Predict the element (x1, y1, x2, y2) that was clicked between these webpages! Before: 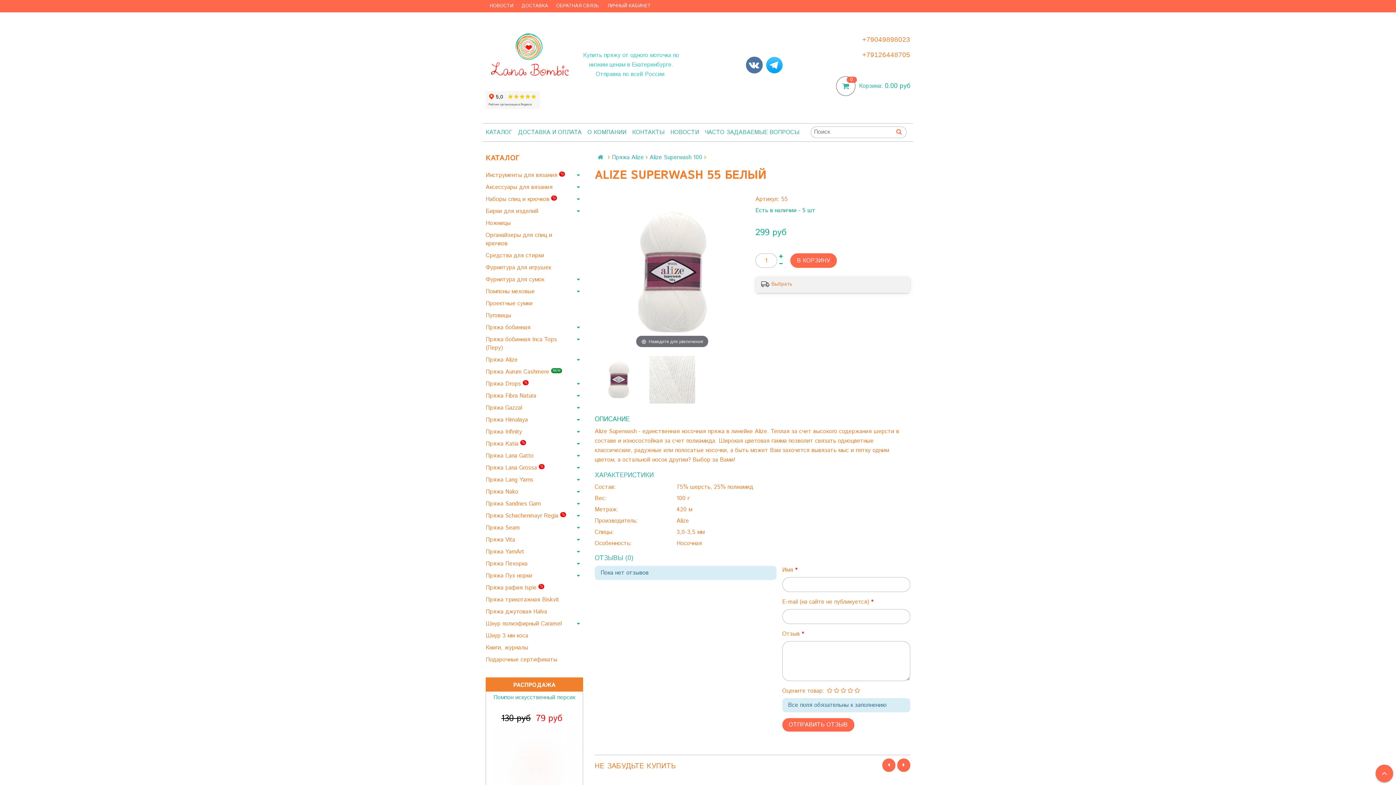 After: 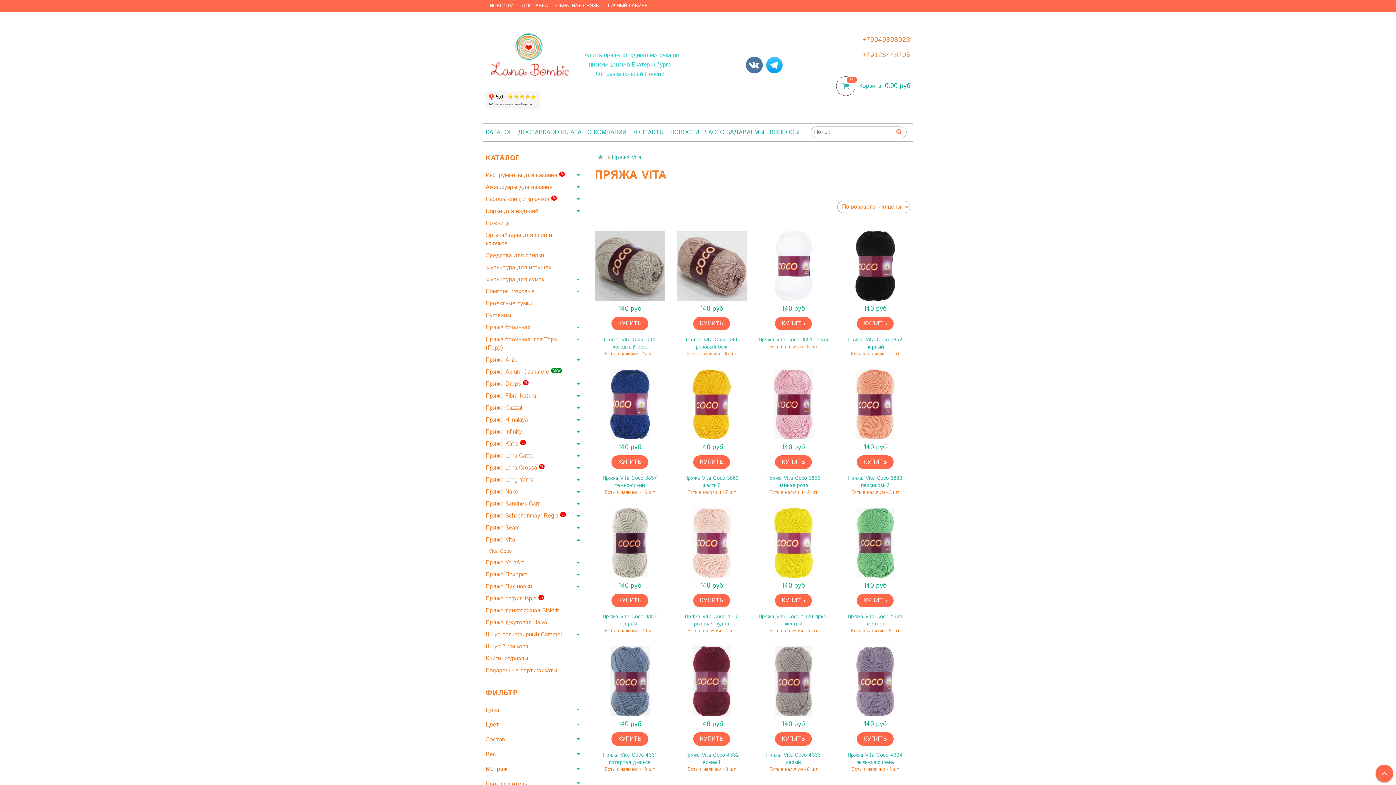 Action: label: Пряжа Vita  bbox: (485, 534, 583, 546)